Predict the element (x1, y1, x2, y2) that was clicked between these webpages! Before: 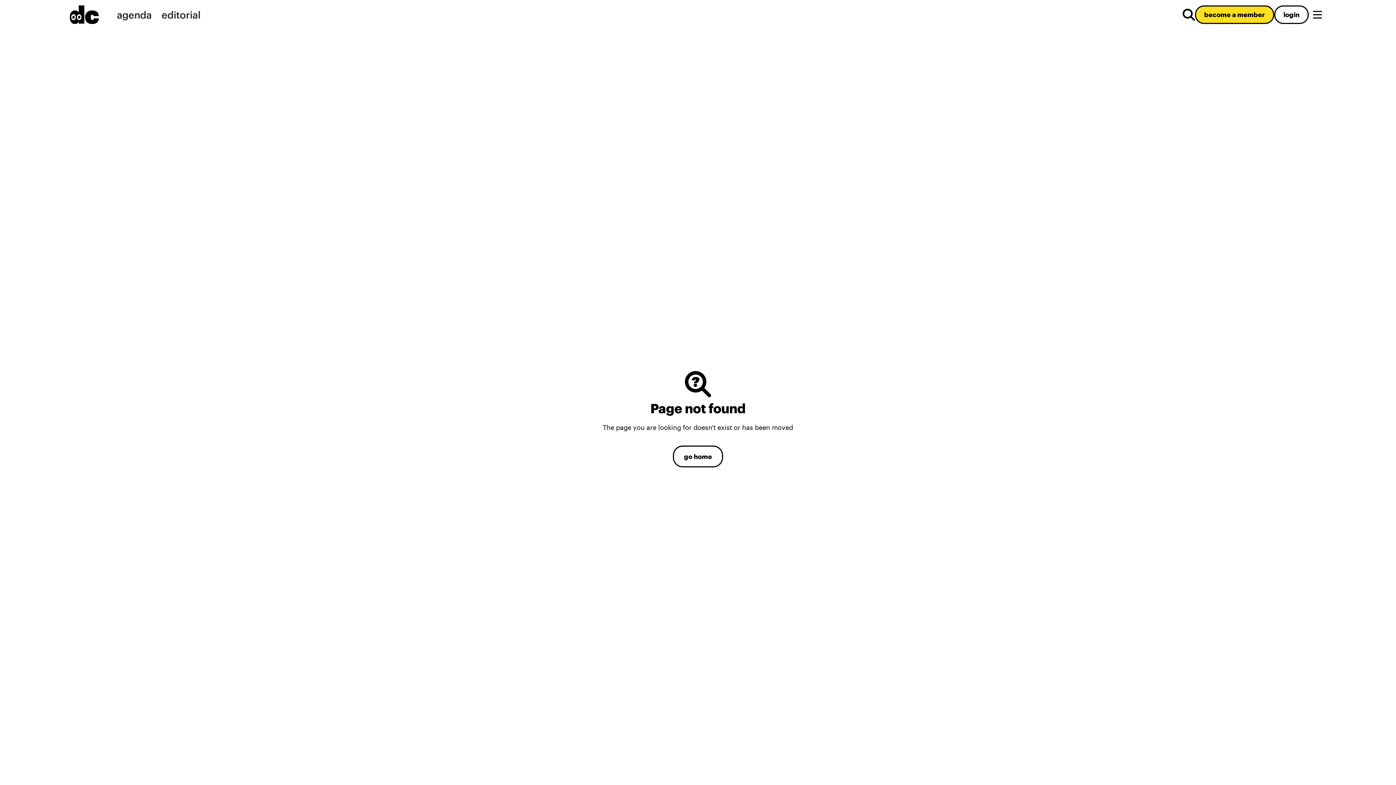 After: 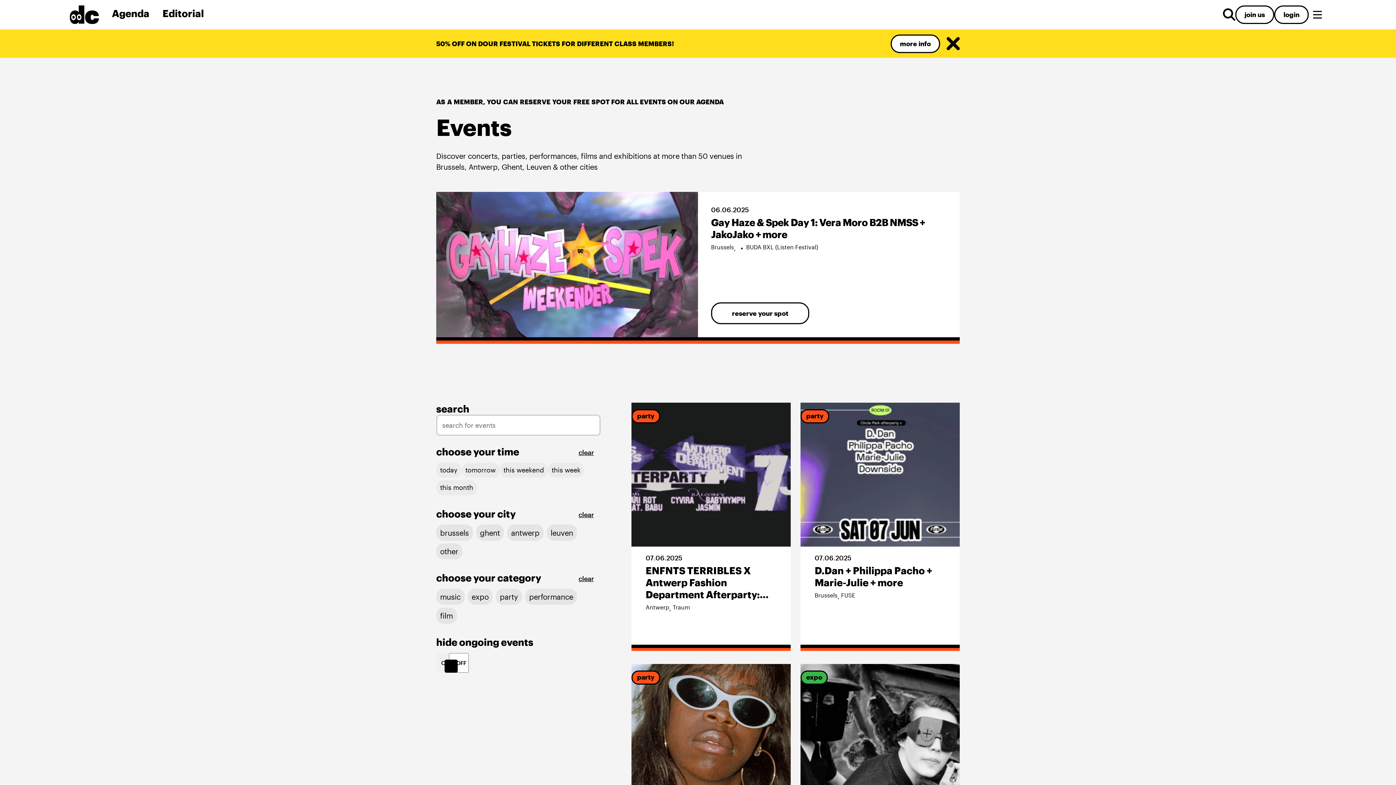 Action: bbox: (112, 4, 156, 25) label: agenda